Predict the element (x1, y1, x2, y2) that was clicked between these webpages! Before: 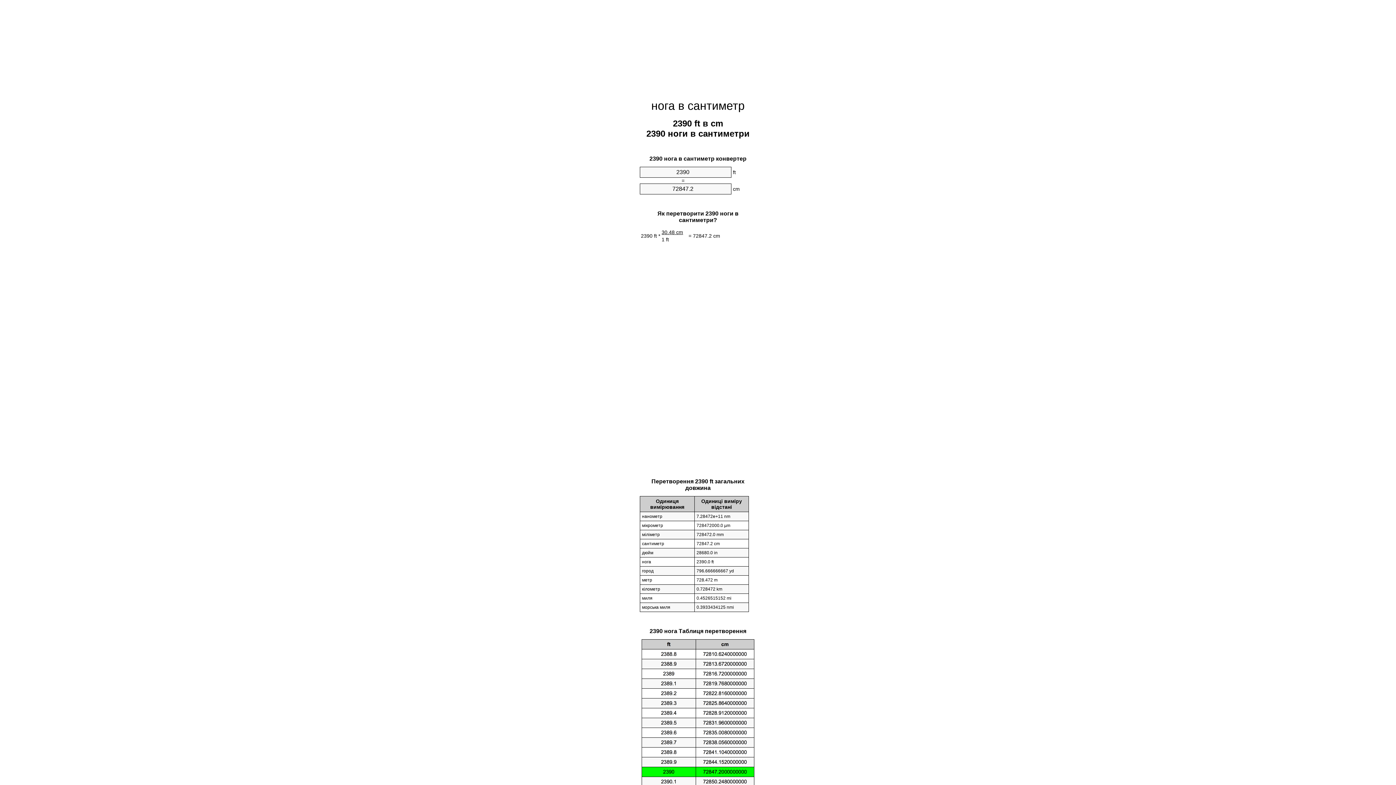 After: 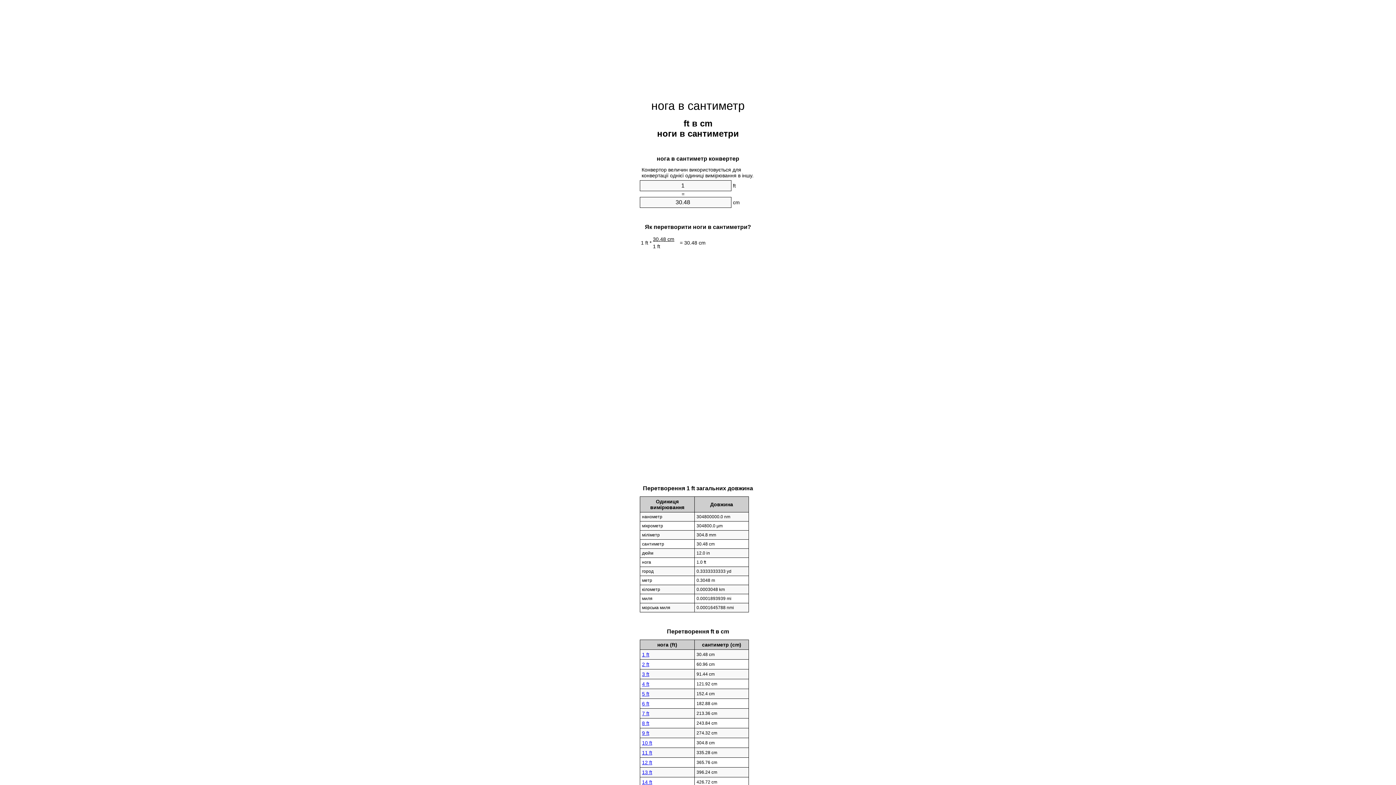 Action: label: нога в сантиметр bbox: (651, 99, 744, 112)